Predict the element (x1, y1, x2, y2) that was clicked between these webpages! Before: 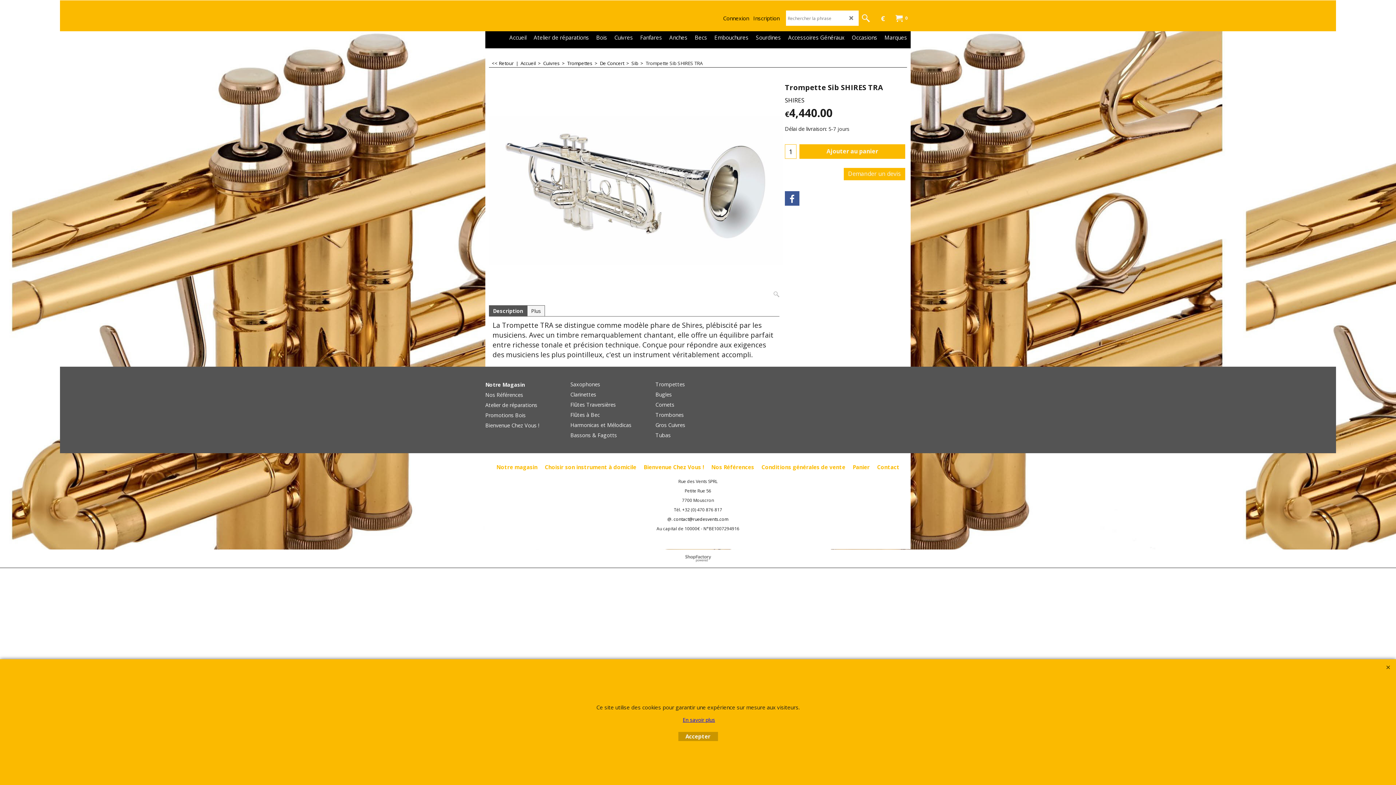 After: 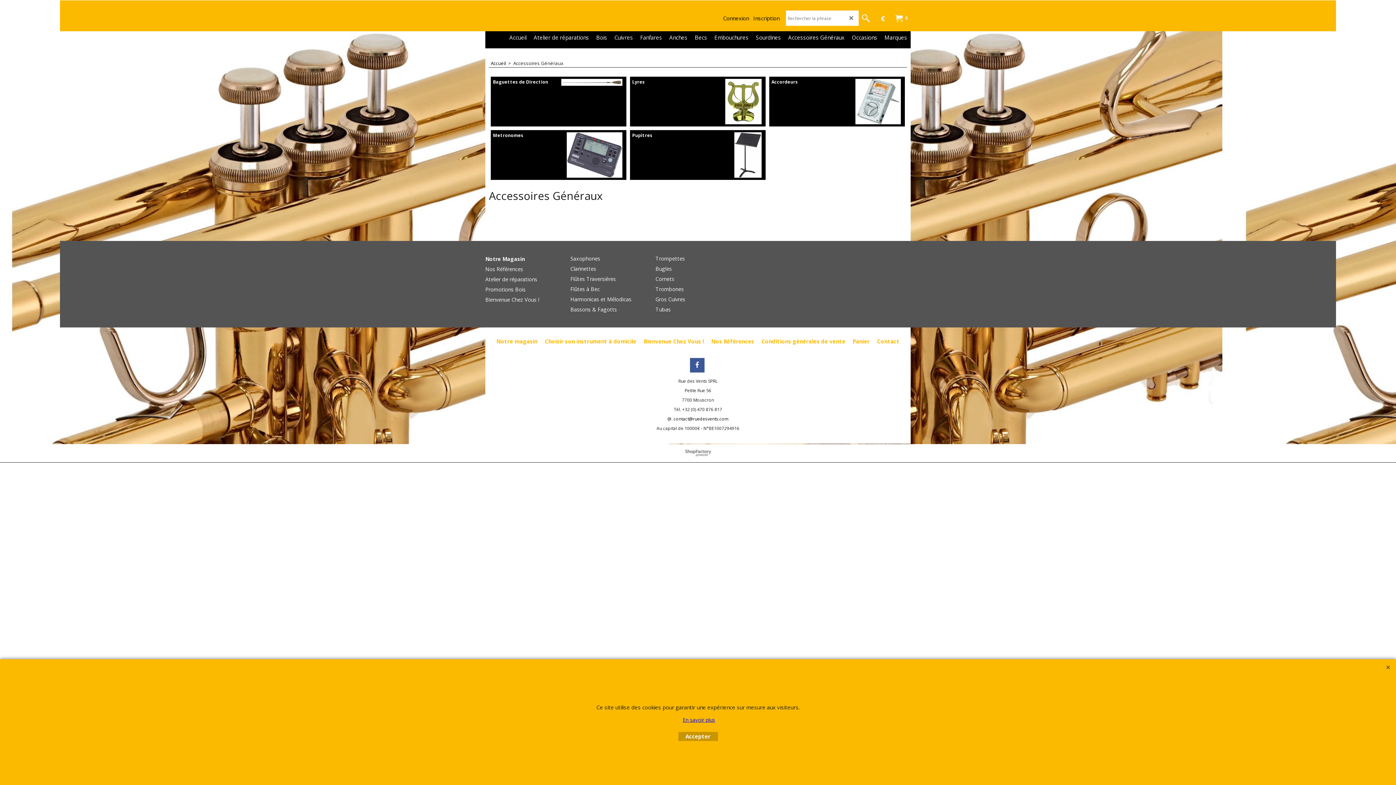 Action: label: Accessoires Généraux bbox: (784, 31, 848, 43)